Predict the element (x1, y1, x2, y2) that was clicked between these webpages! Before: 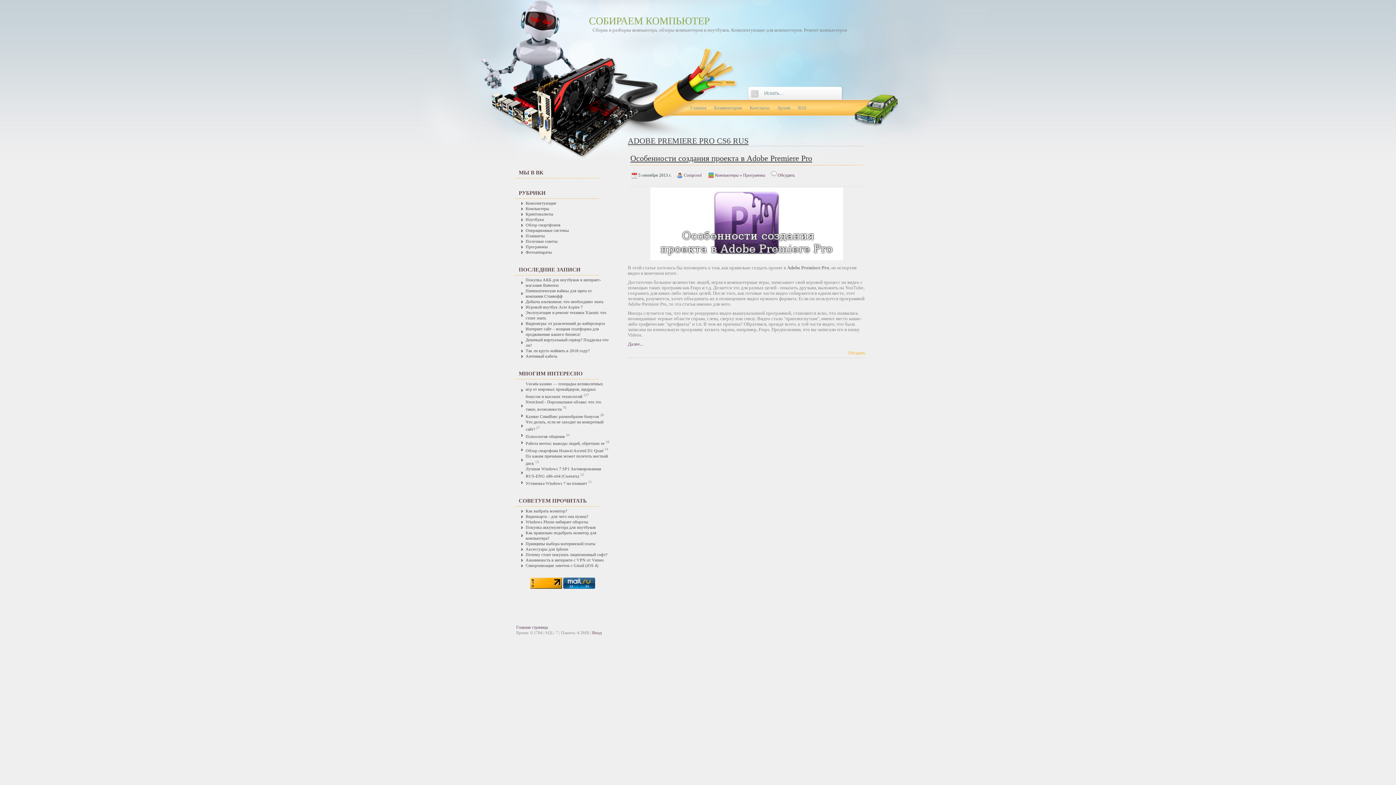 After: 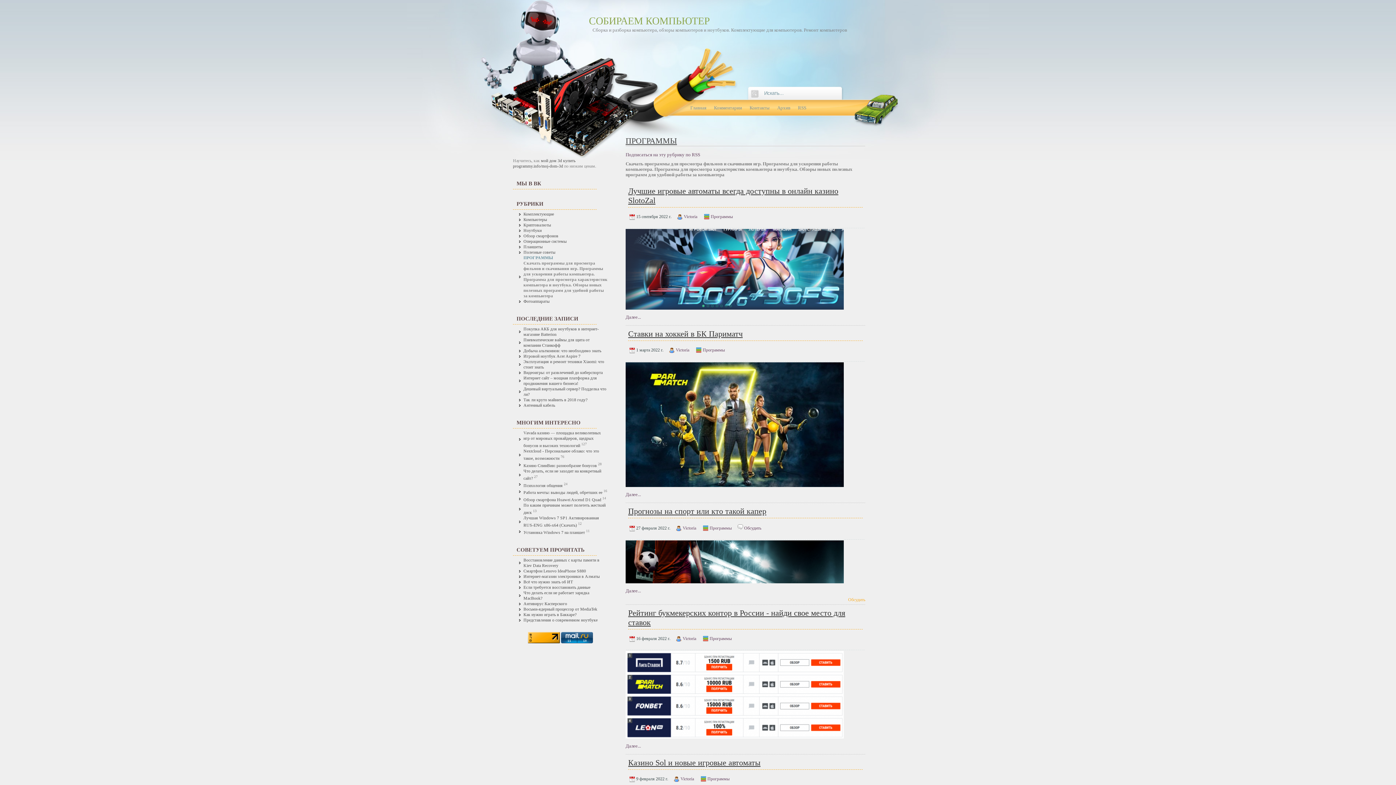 Action: bbox: (743, 172, 765, 177) label: Программы